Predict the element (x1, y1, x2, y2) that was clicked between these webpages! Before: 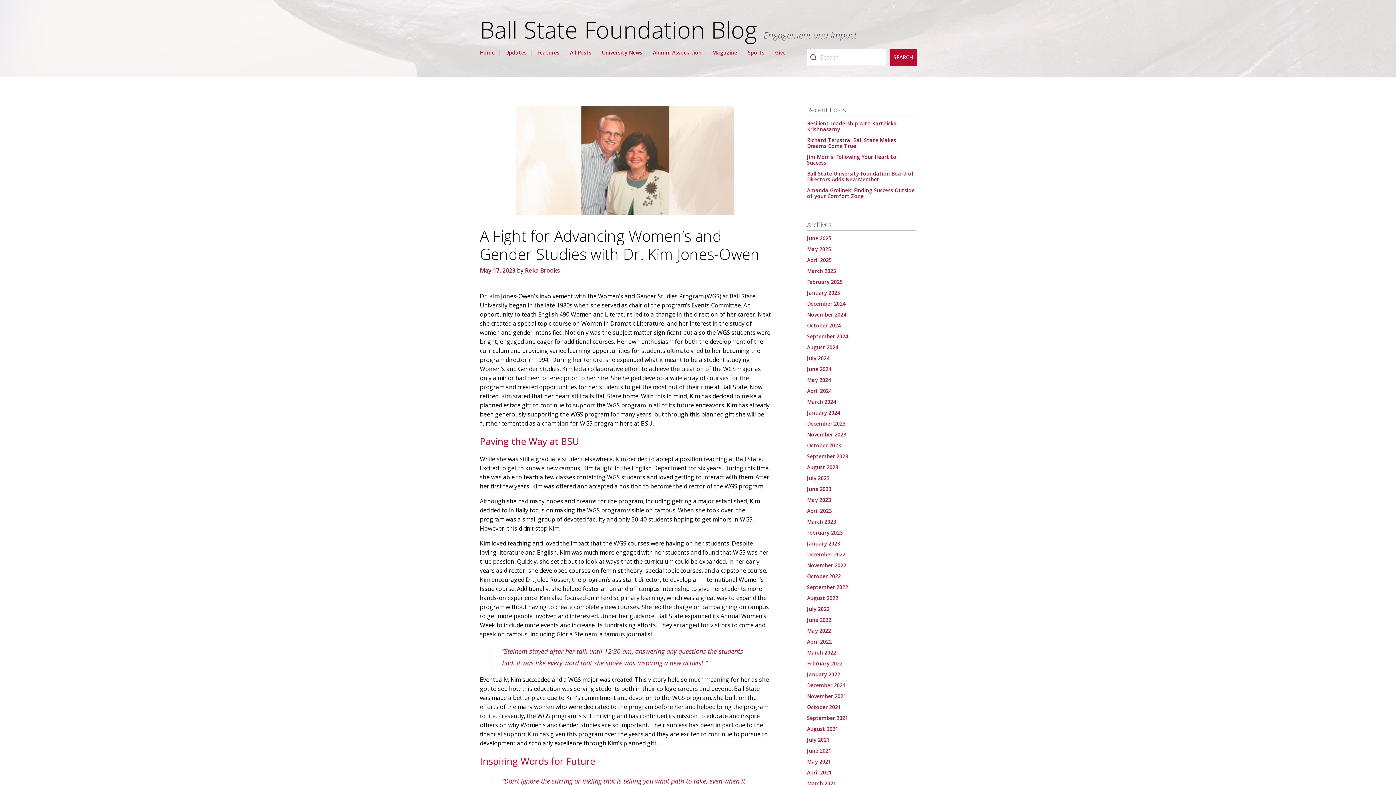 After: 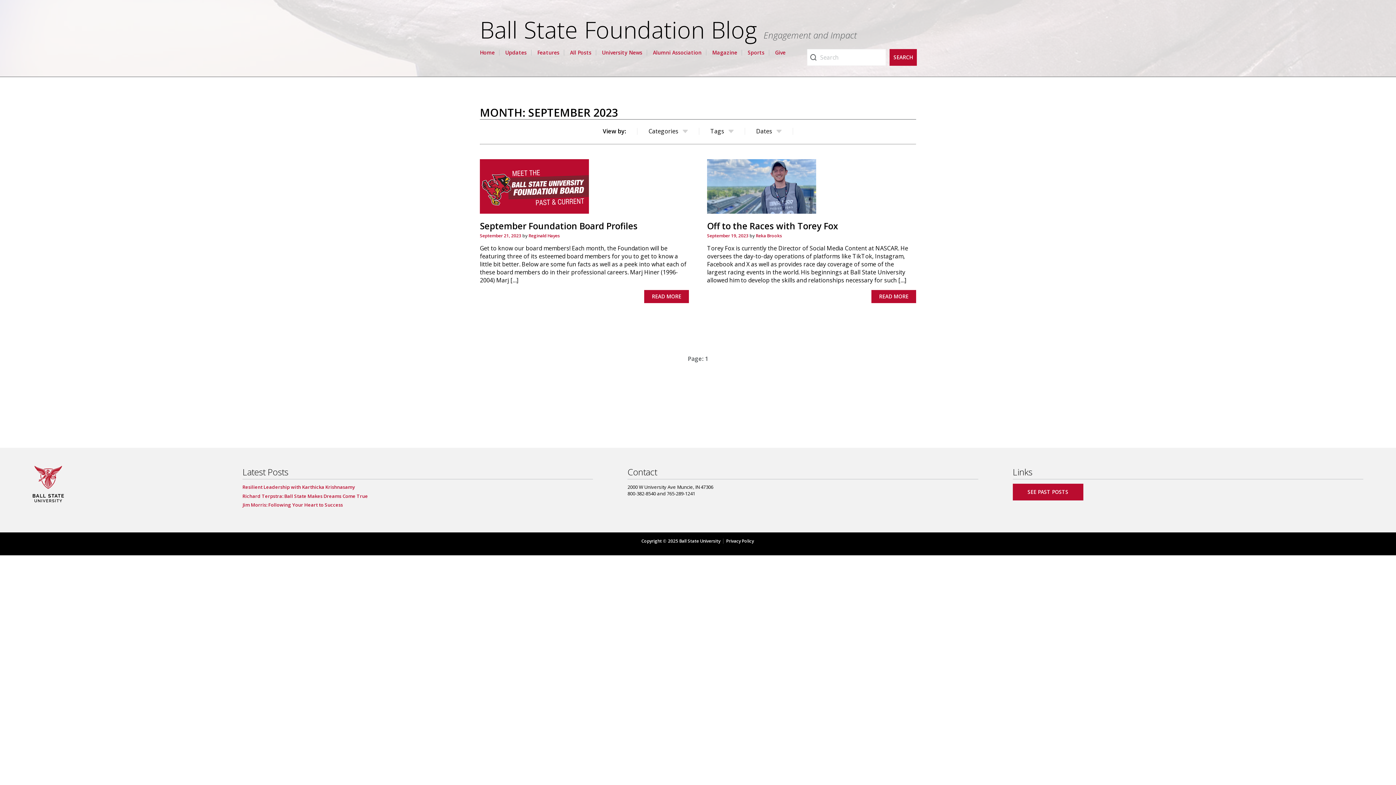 Action: label: September 2023 bbox: (807, 453, 848, 460)